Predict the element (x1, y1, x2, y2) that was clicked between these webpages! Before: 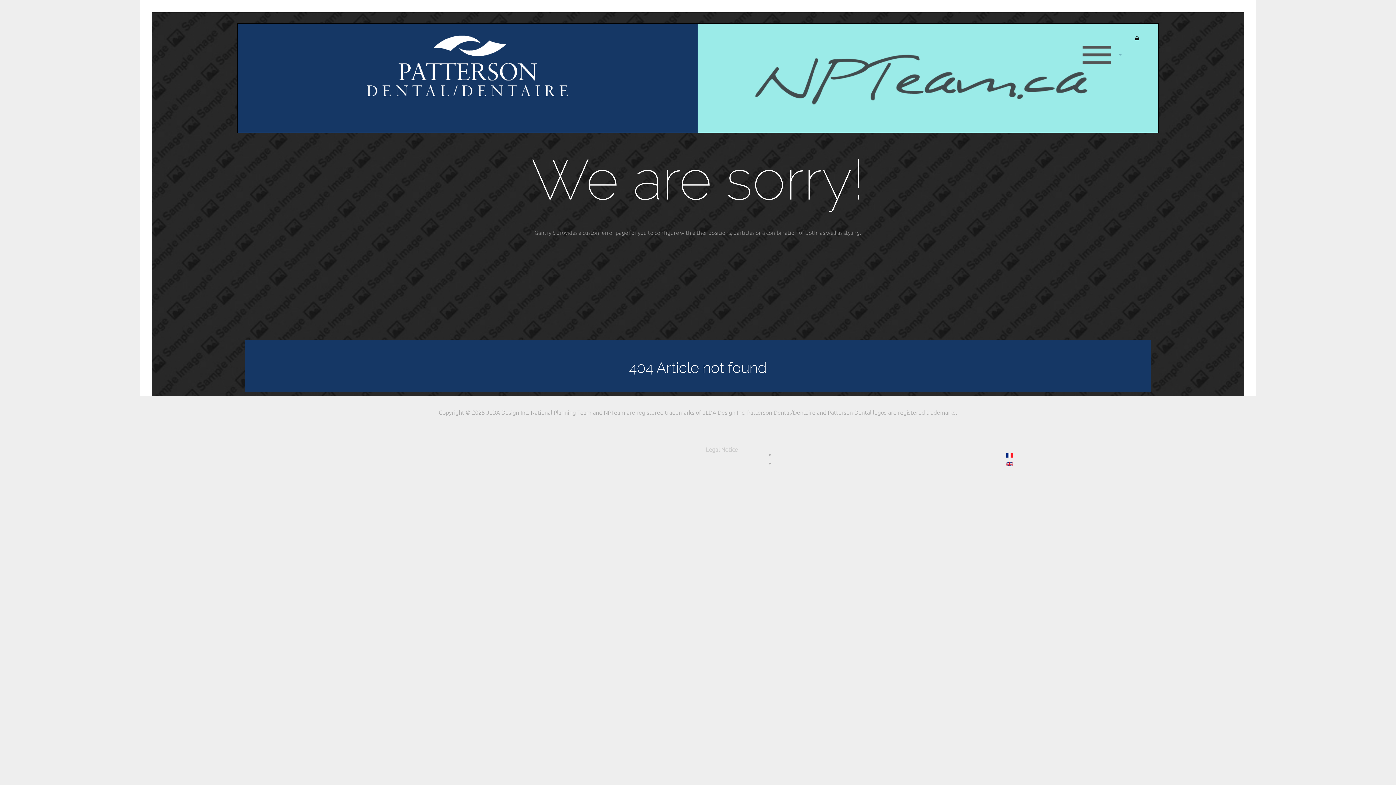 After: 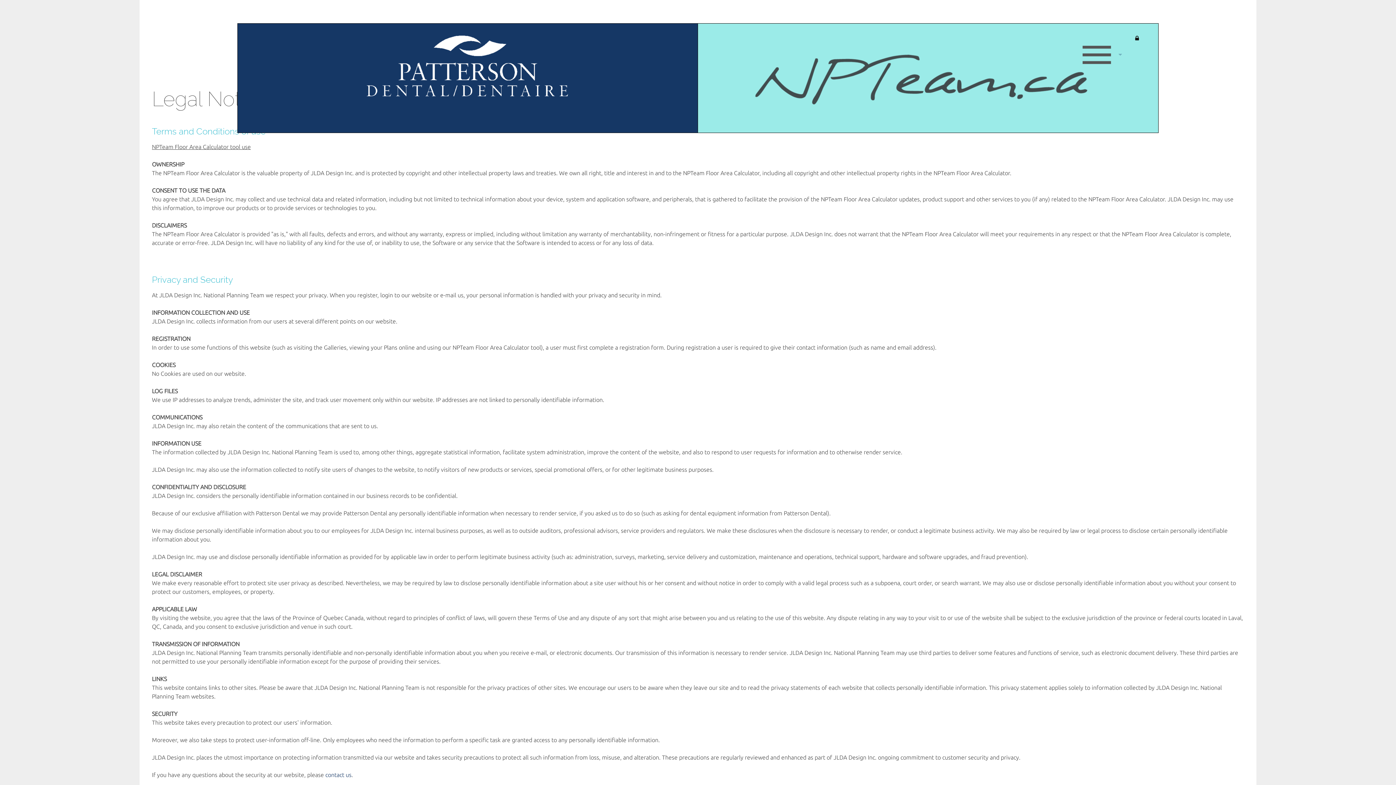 Action: label: Legal Notice bbox: (702, 438, 738, 460)